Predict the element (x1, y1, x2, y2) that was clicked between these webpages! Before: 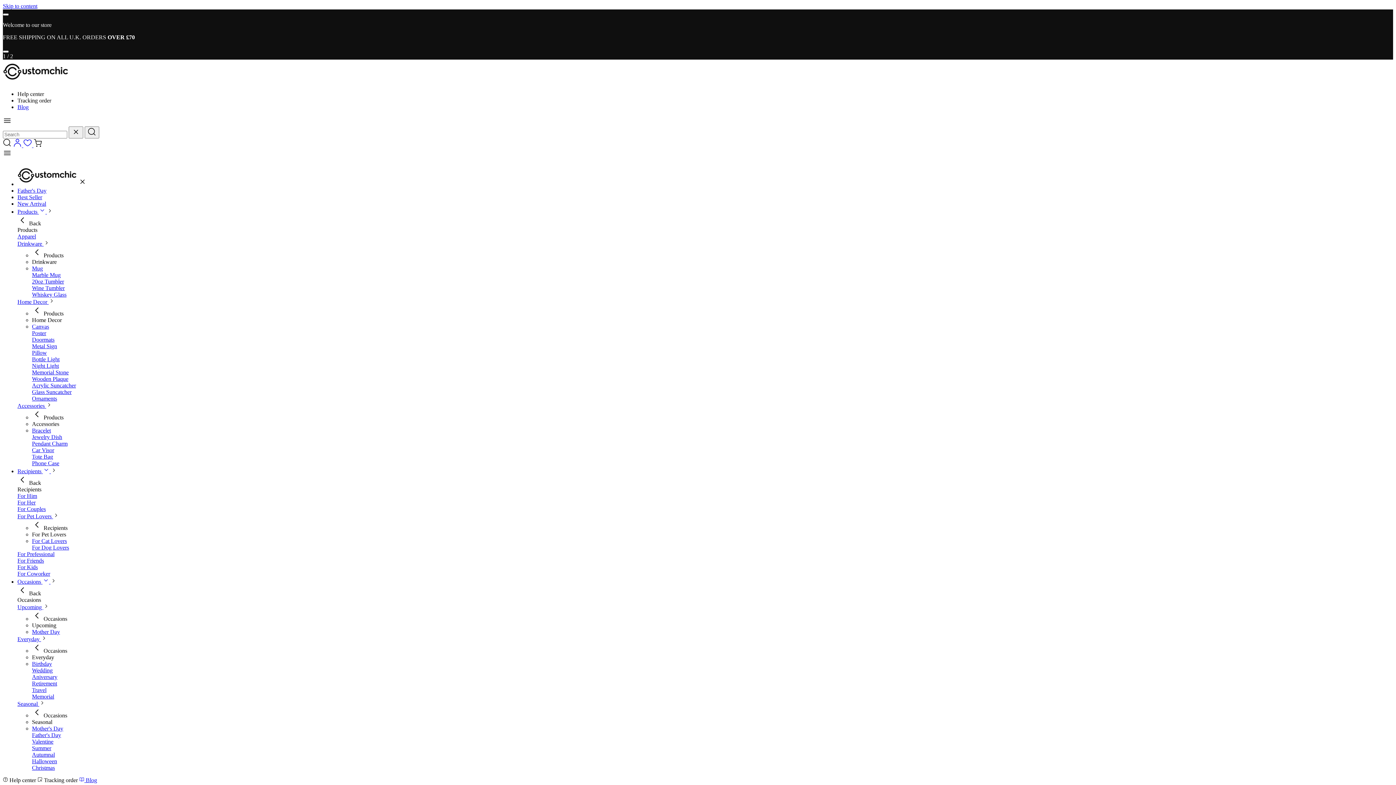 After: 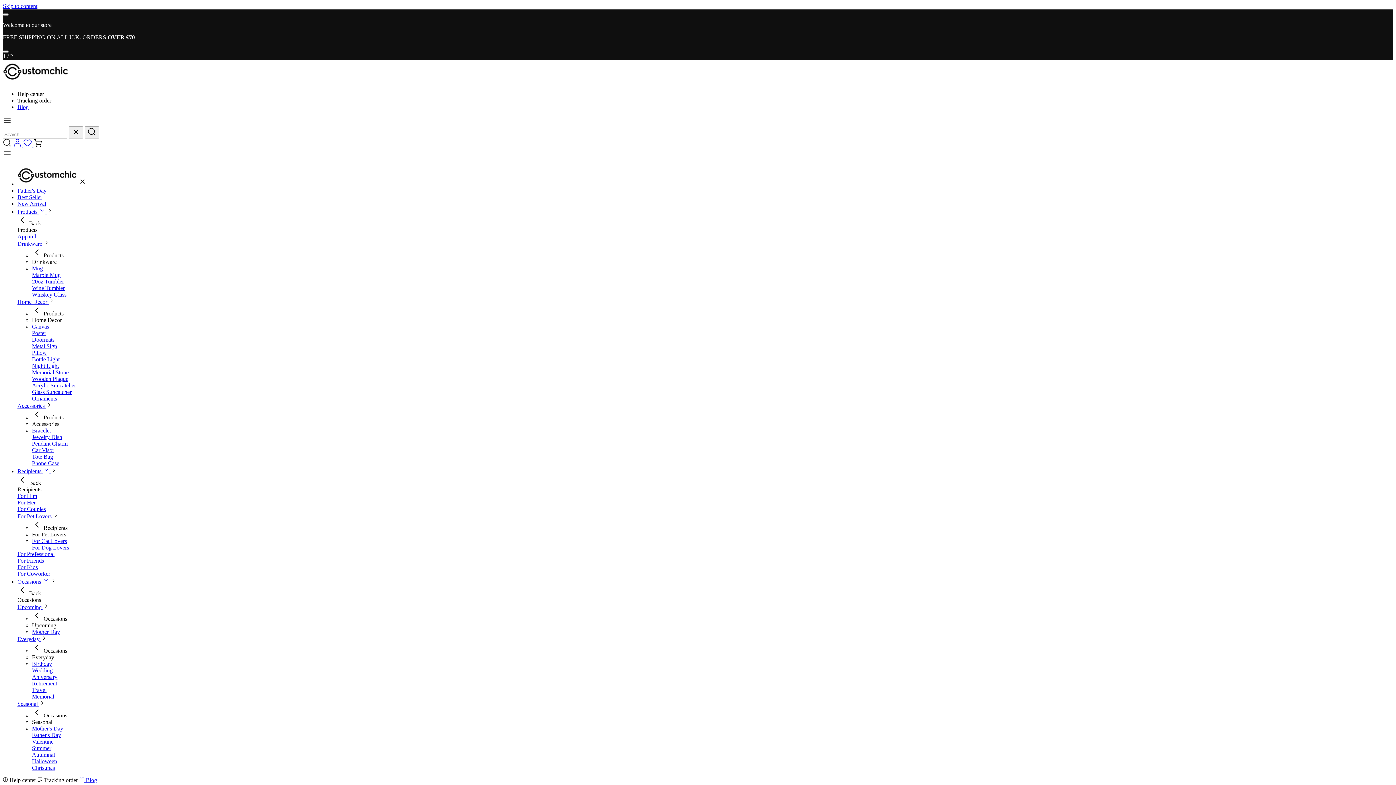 Action: label: Bottle Light bbox: (32, 356, 59, 362)